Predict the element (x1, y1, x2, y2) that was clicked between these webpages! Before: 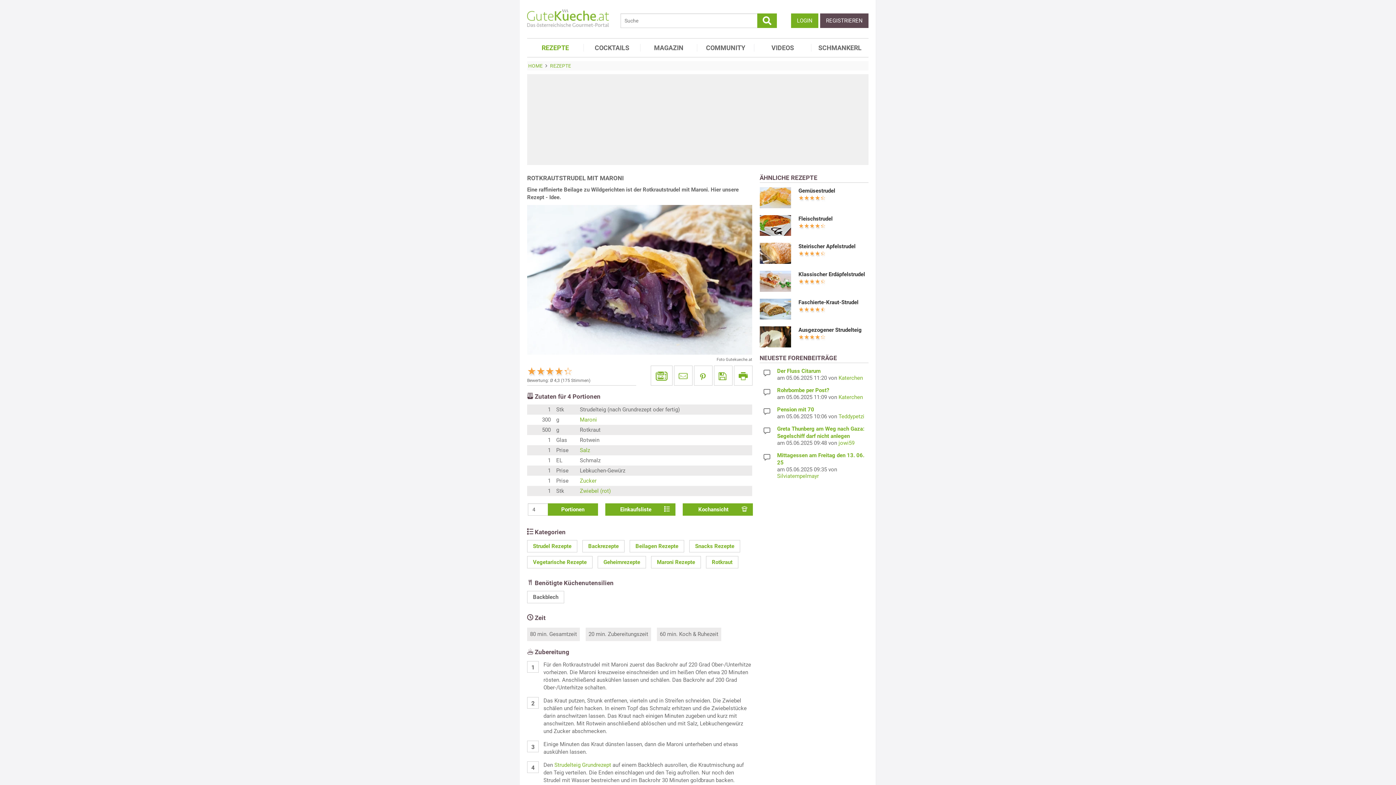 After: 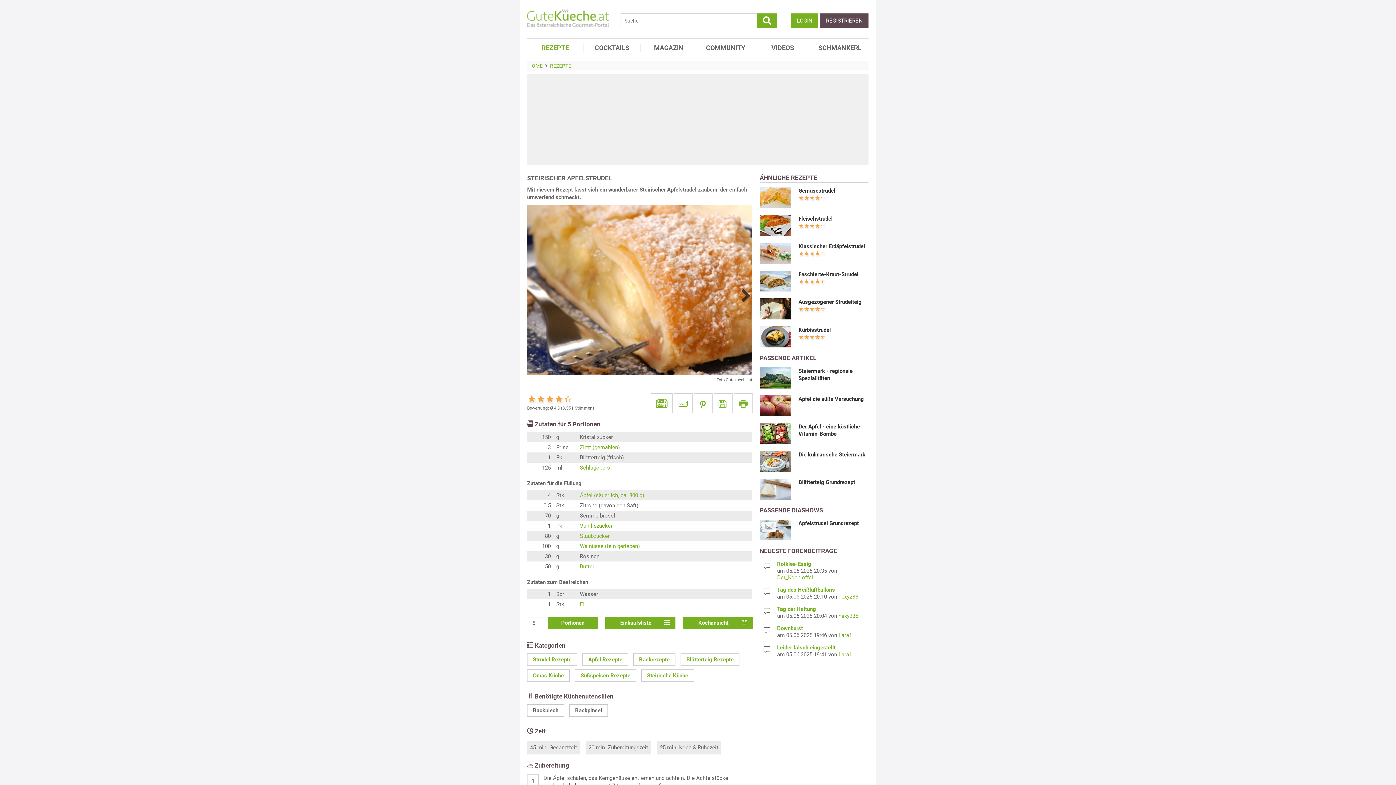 Action: label: Steirischer Apfelstrudel bbox: (798, 243, 855, 249)